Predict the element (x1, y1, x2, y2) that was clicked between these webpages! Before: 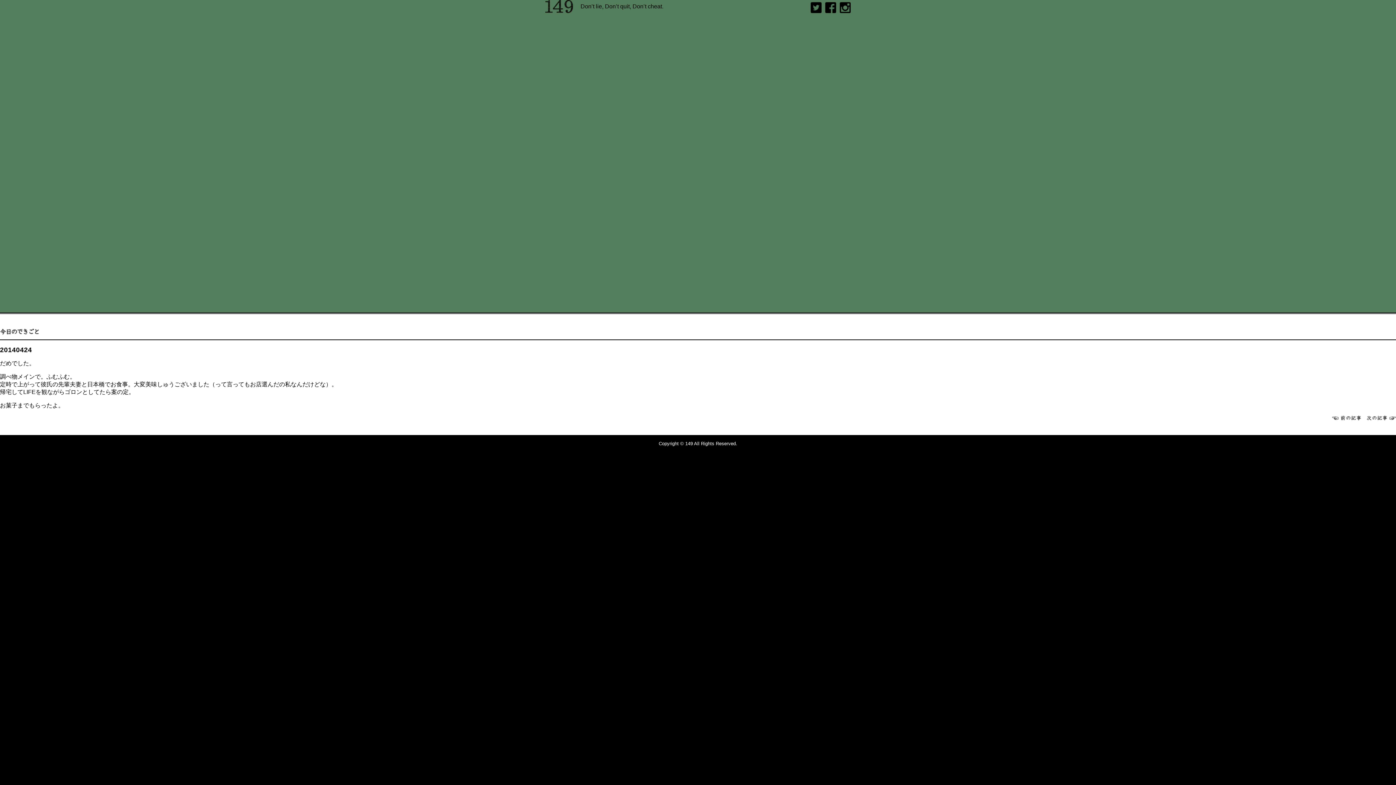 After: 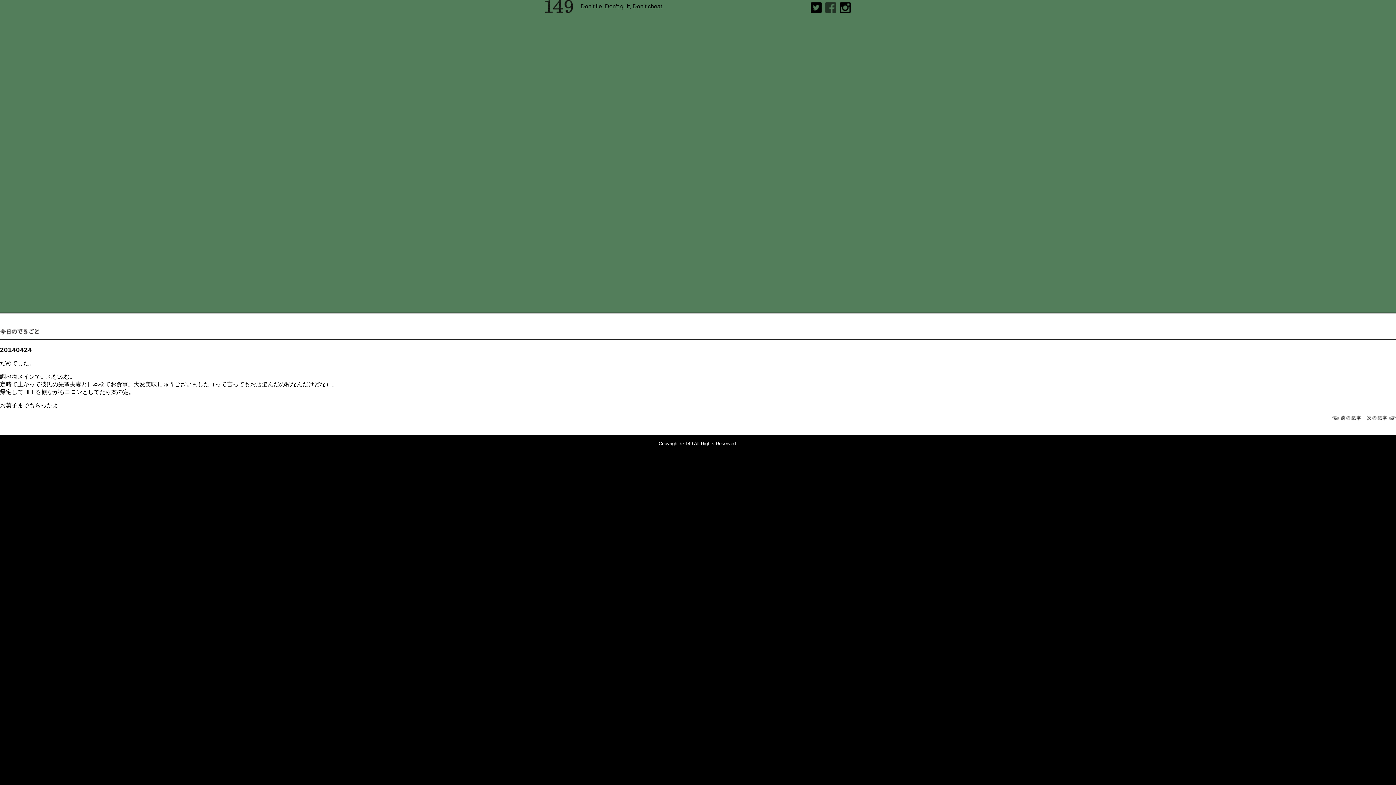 Action: bbox: (825, 2, 836, 13) label: Facebook